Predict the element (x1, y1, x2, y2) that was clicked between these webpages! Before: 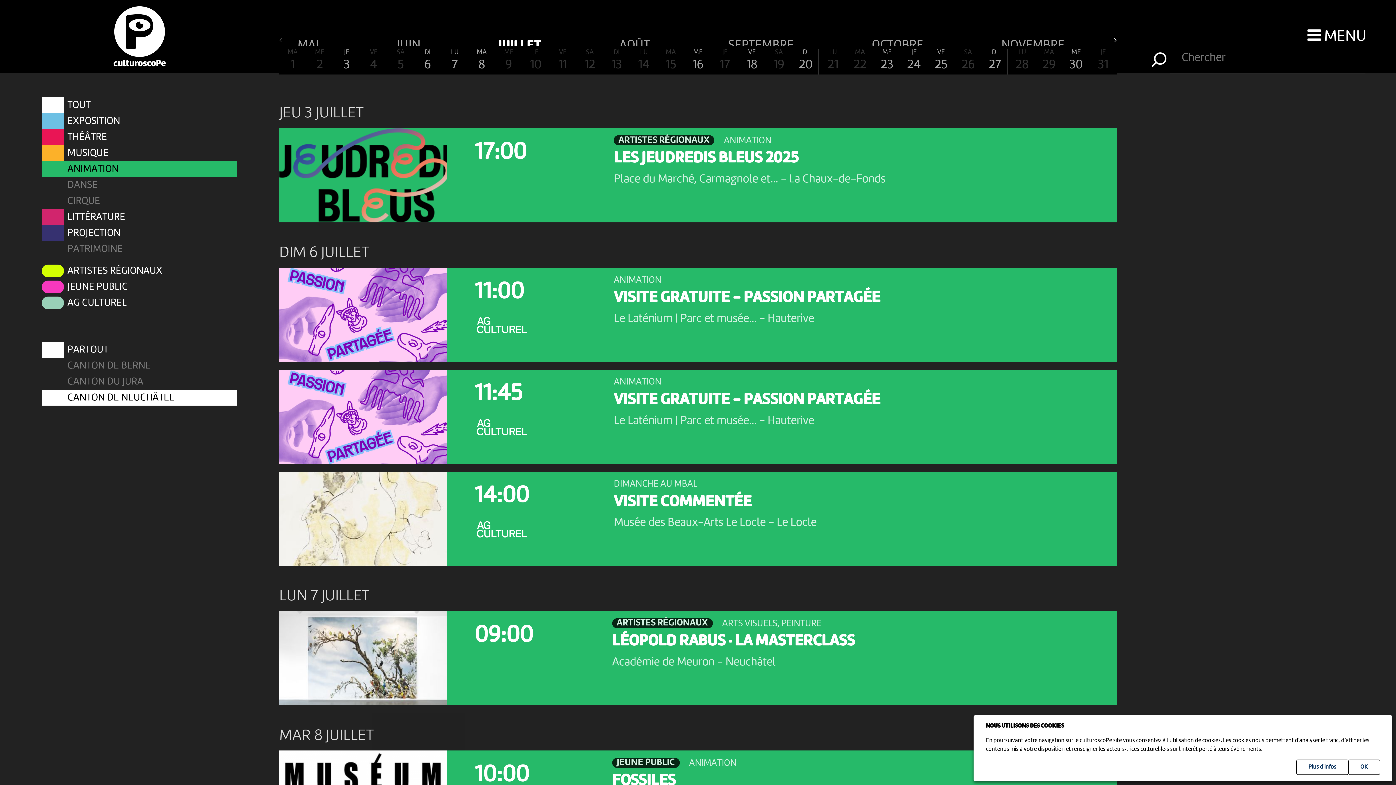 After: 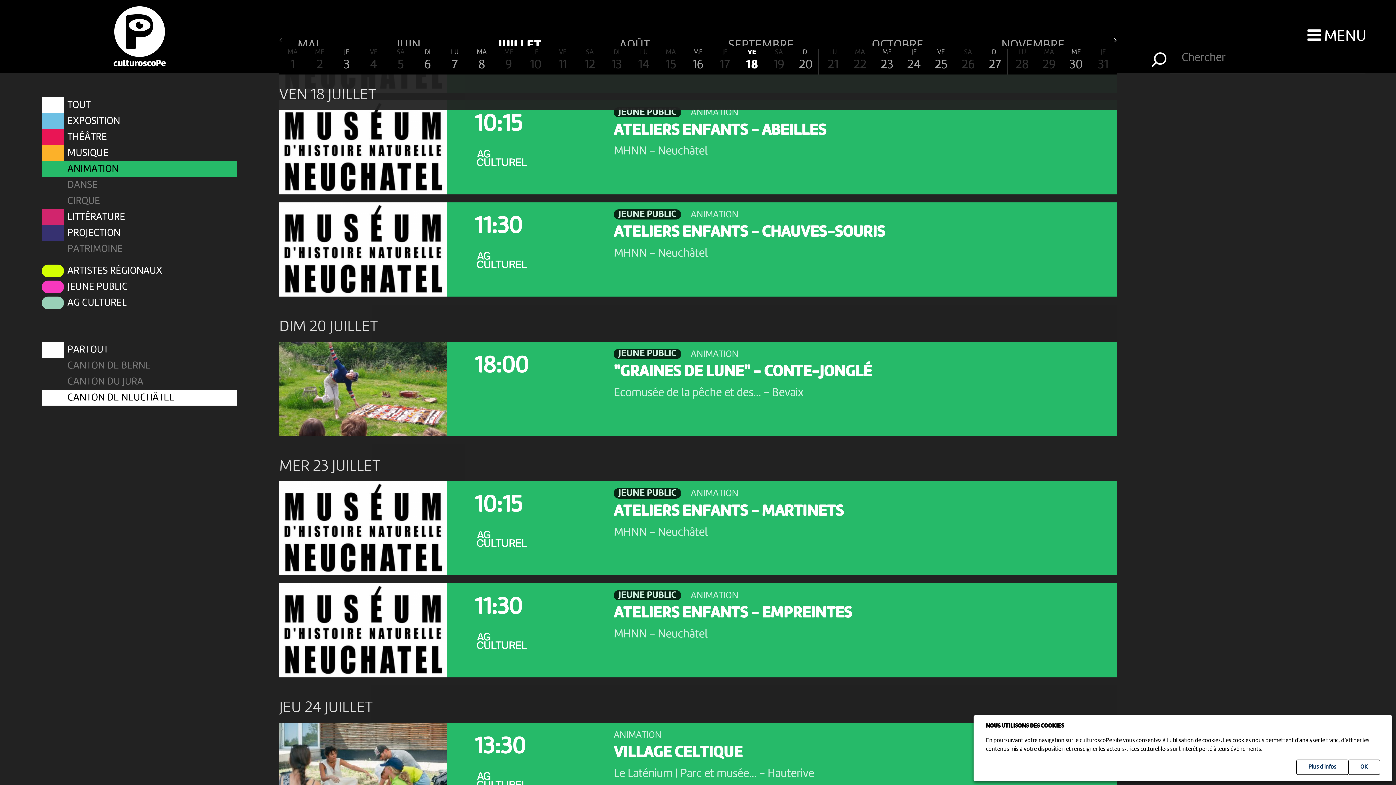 Action: bbox: (739, 49, 764, 74) label: VE
18